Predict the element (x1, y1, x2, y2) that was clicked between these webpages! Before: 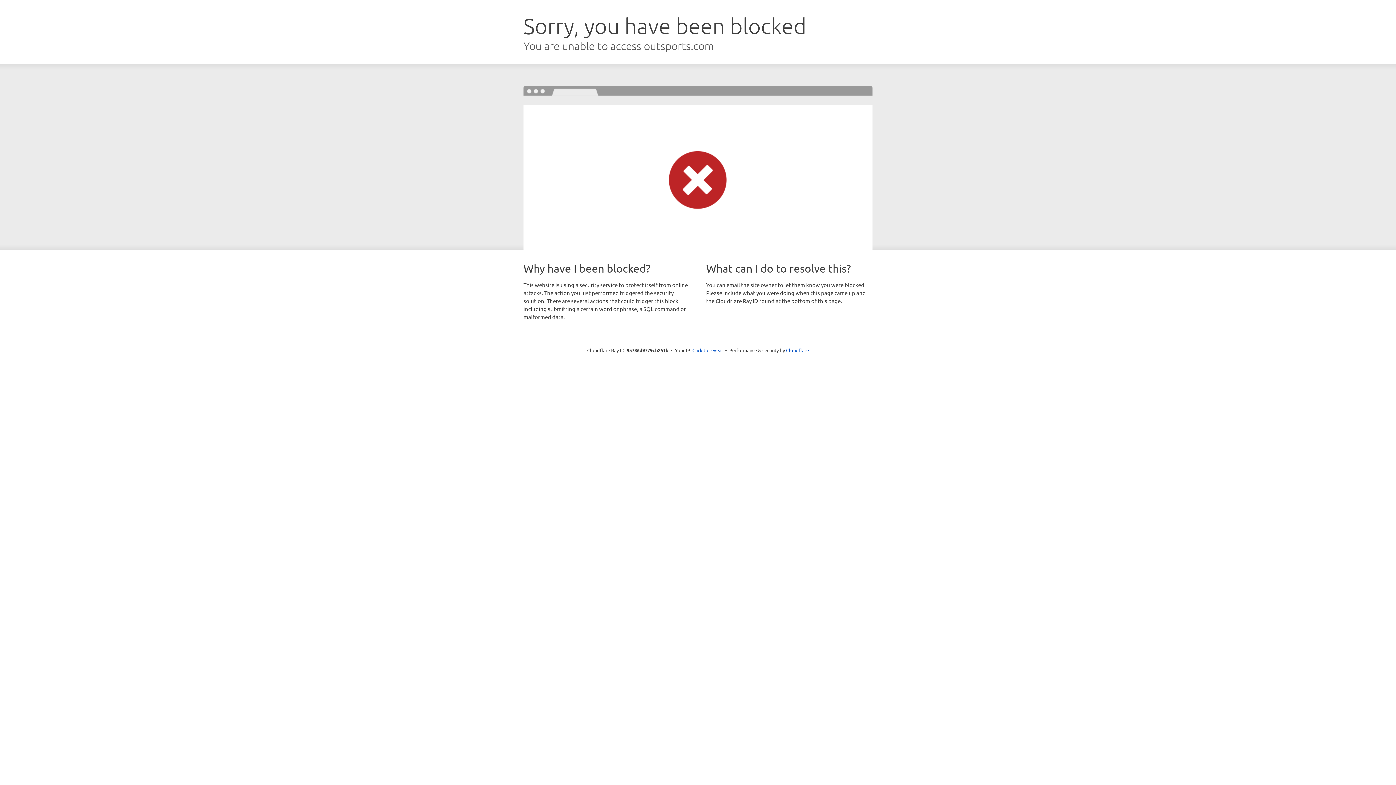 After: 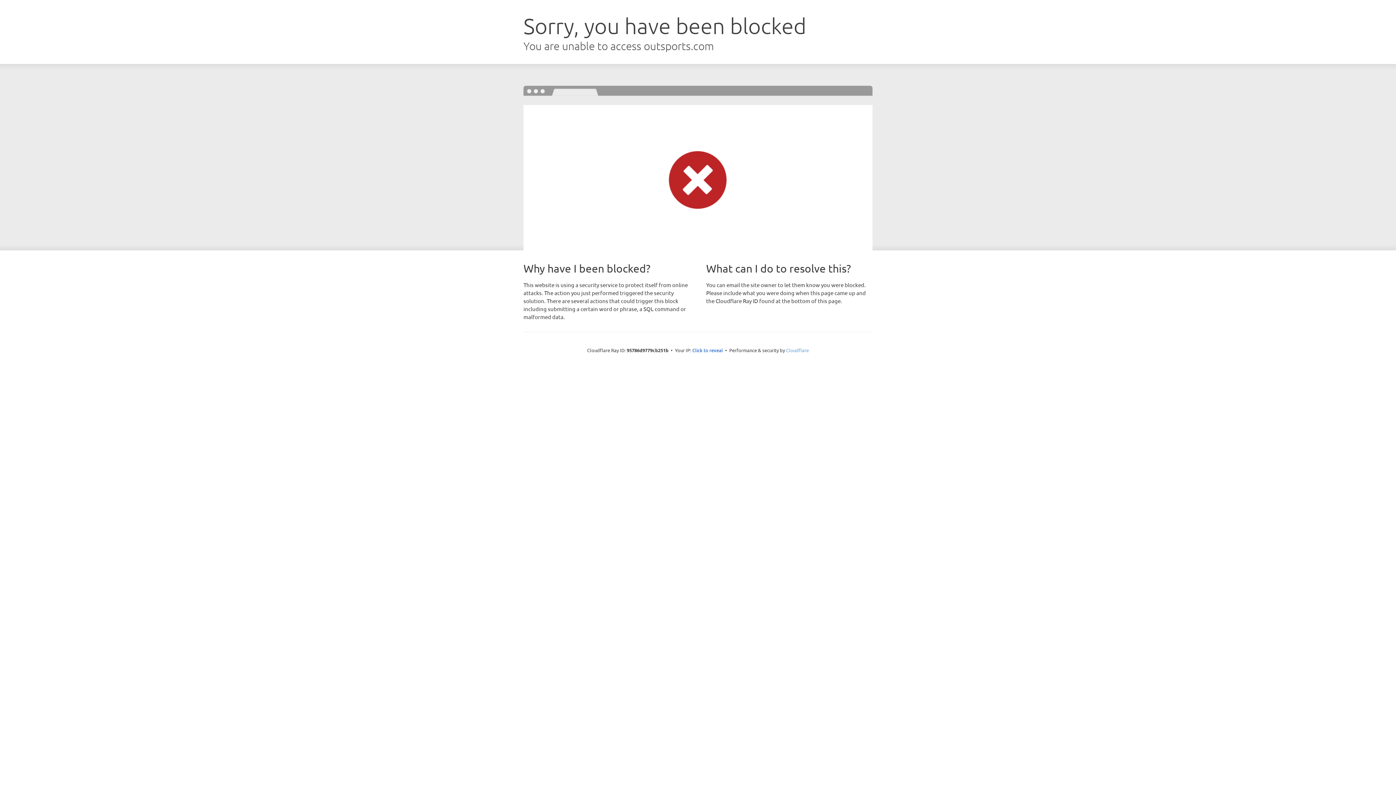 Action: label: Cloudflare bbox: (786, 347, 809, 353)